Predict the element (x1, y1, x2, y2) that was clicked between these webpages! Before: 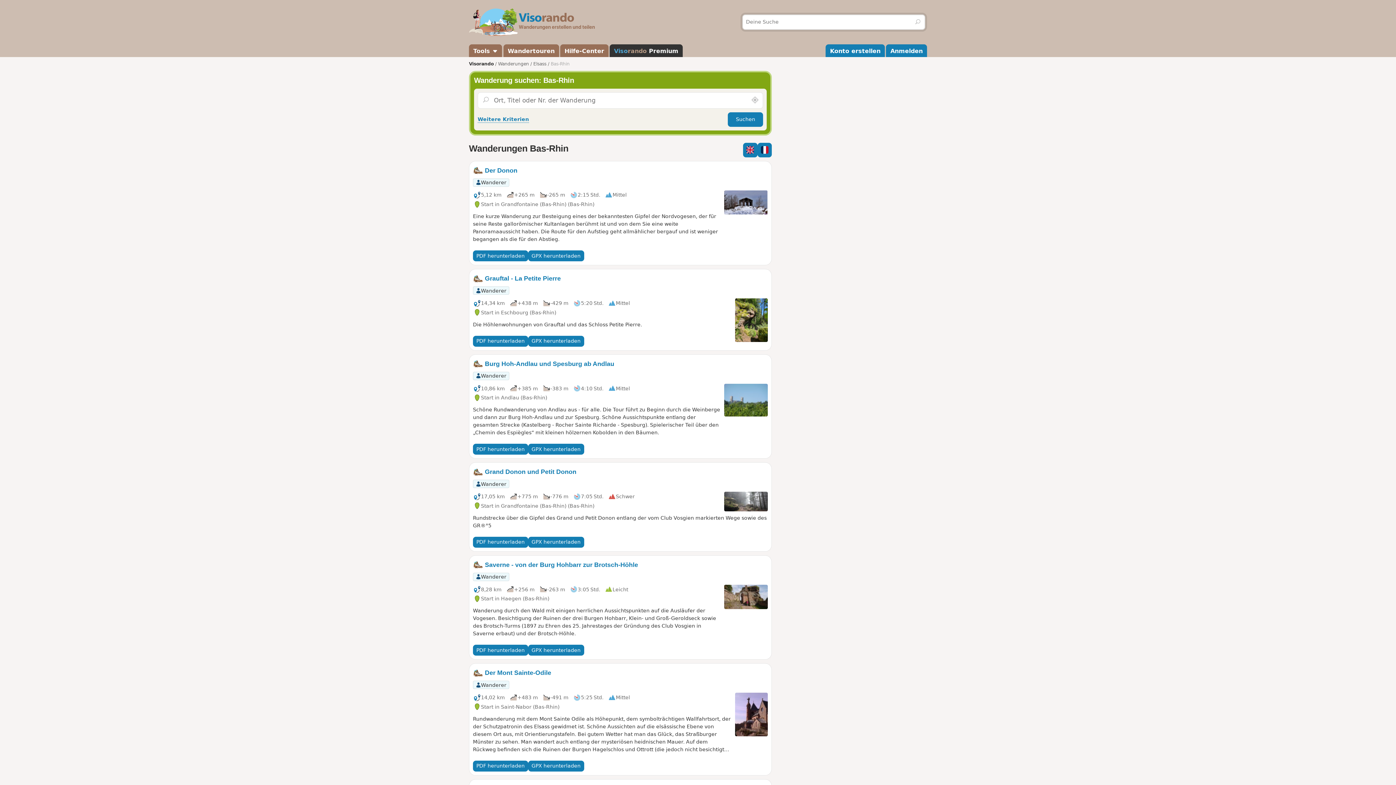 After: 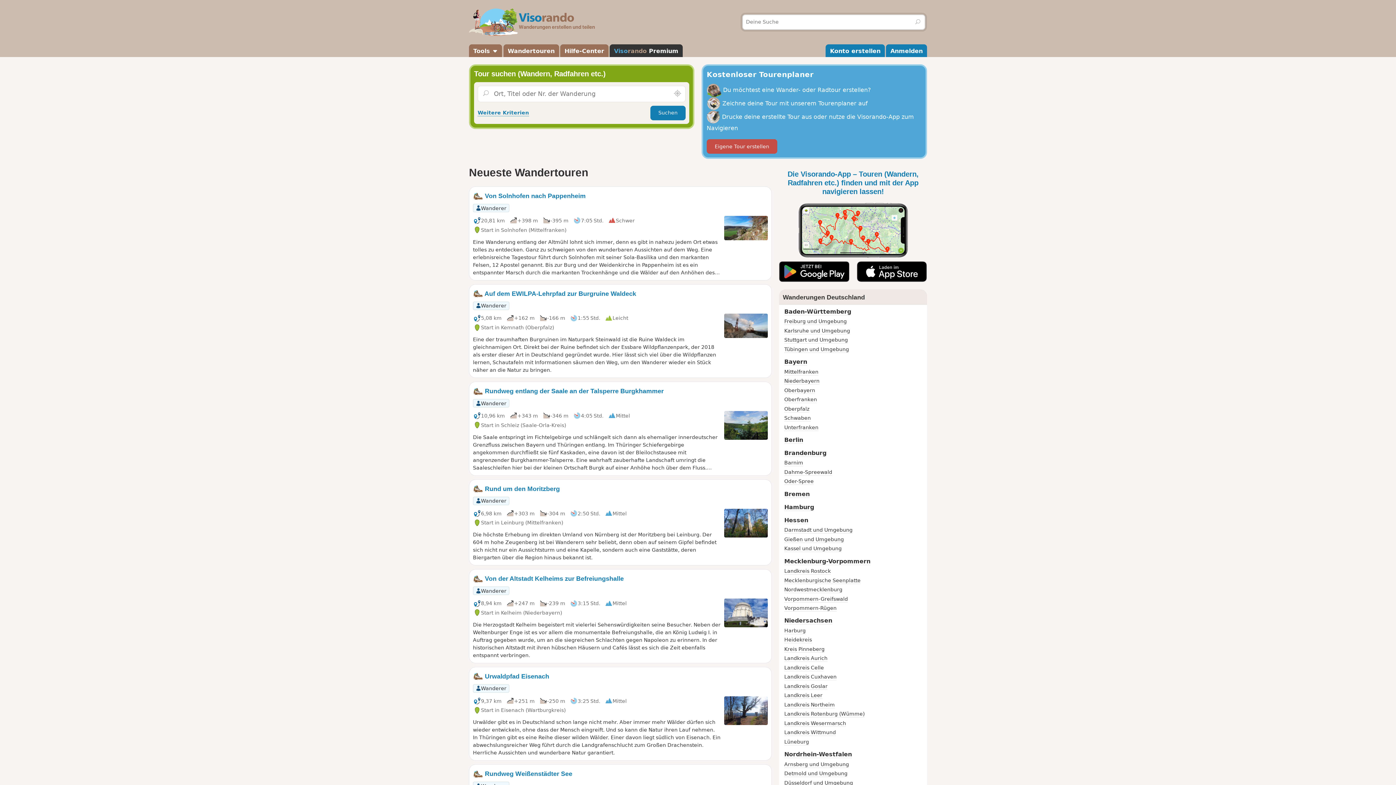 Action: bbox: (469, 8, 596, 36) label: Visorando